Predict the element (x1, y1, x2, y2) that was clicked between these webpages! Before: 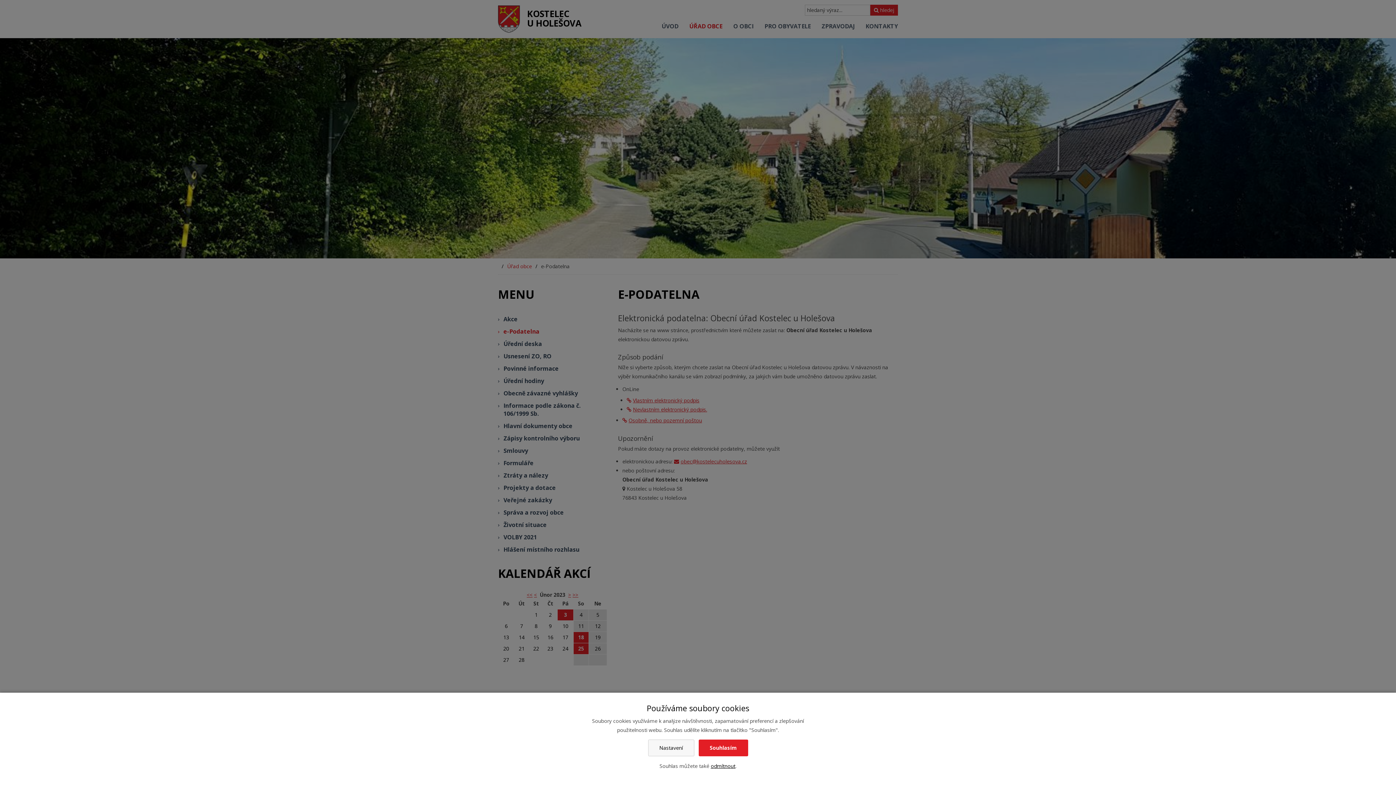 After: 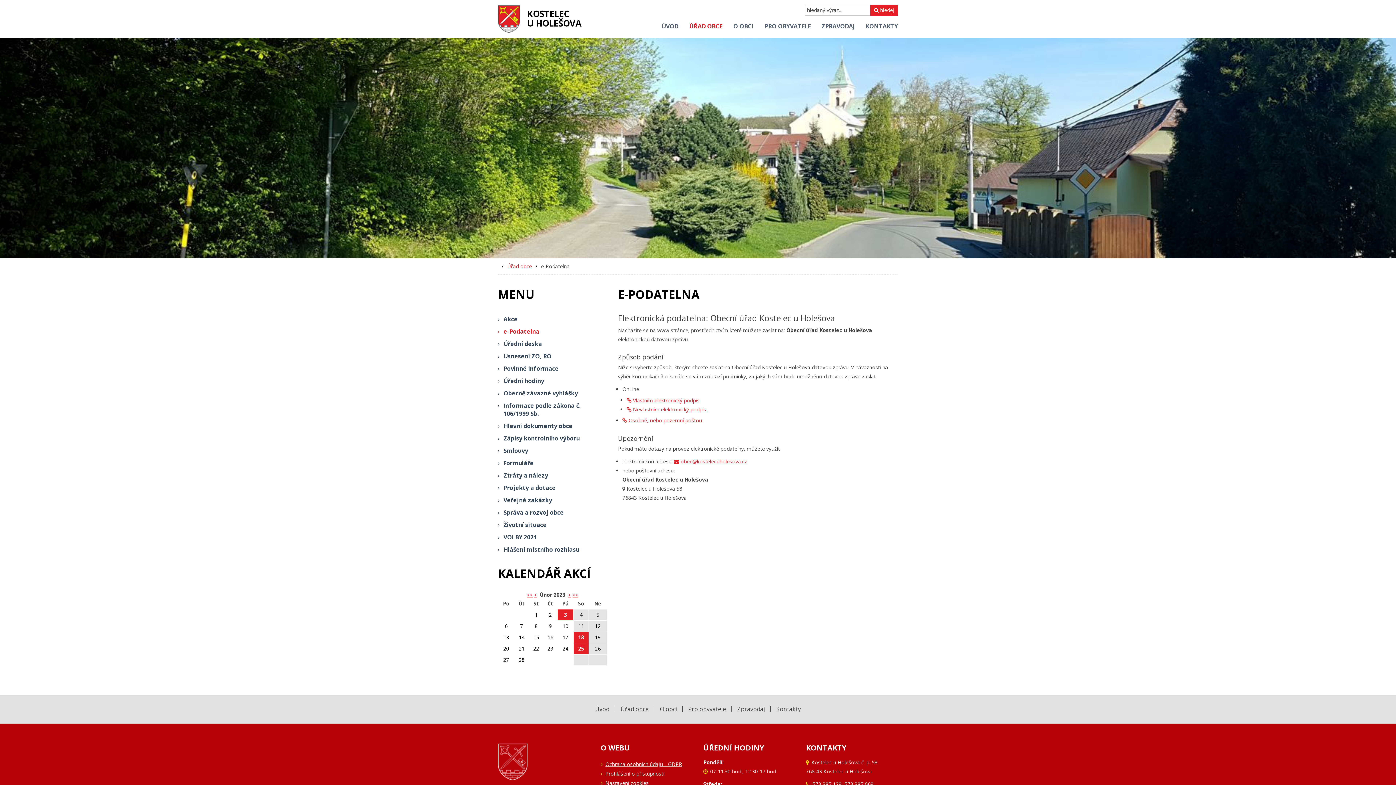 Action: label: odmítnout bbox: (710, 762, 735, 769)